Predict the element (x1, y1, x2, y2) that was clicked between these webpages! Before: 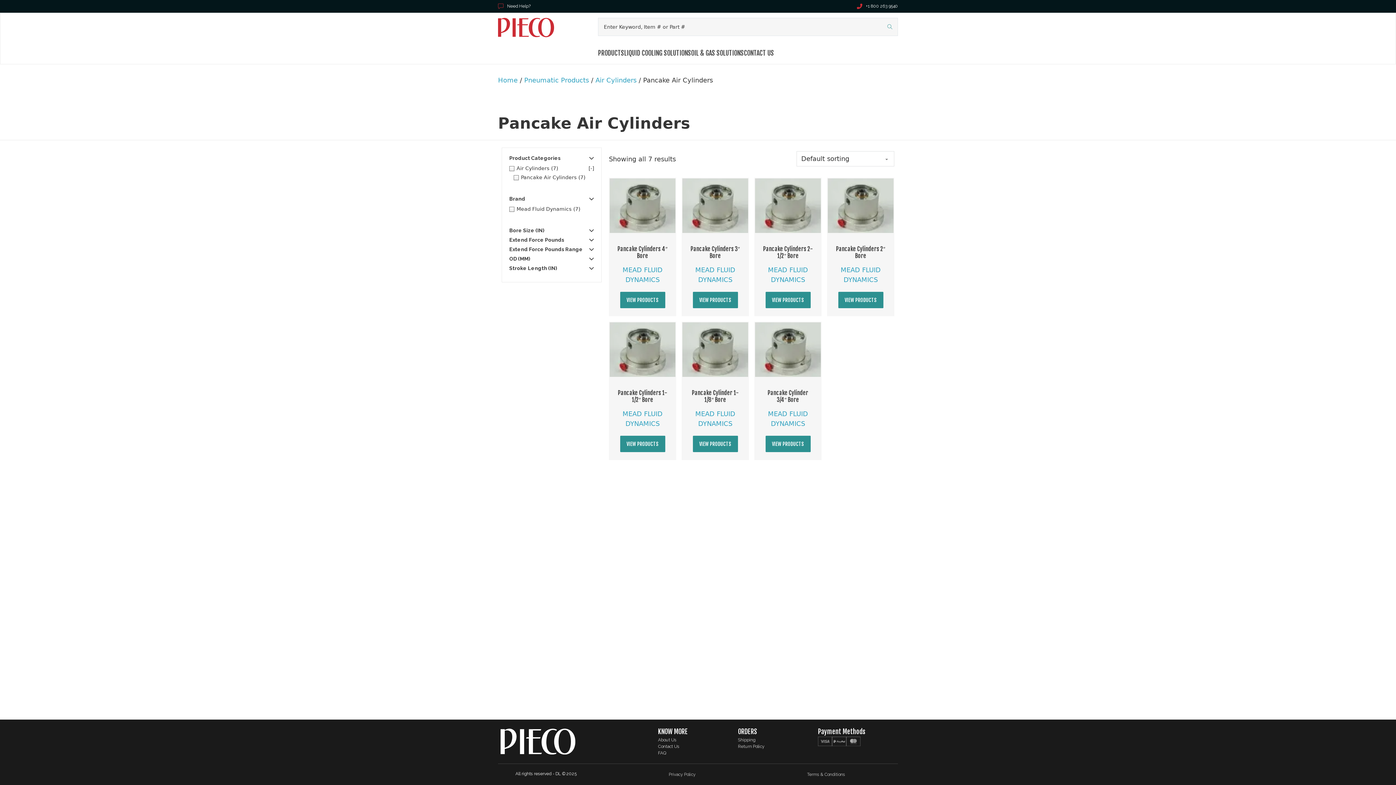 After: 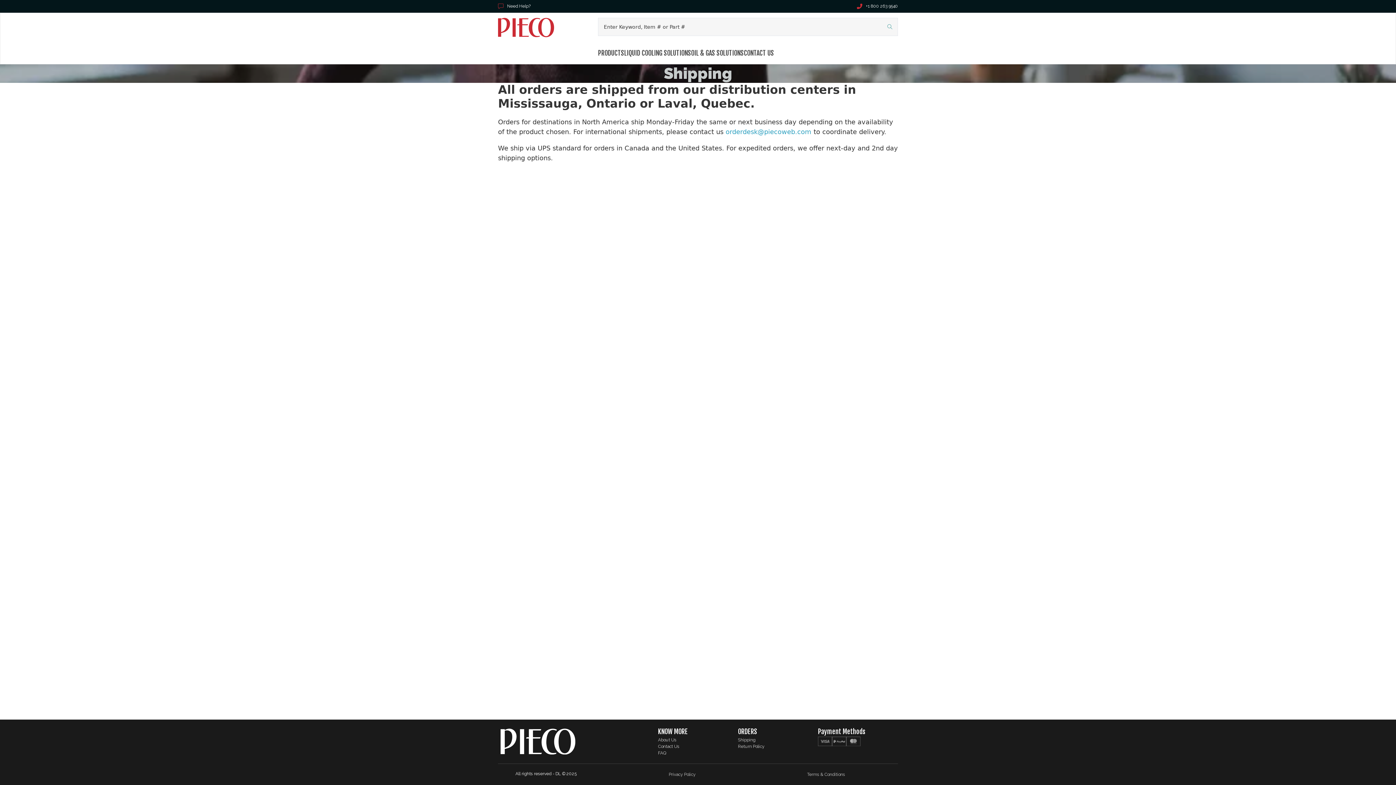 Action: bbox: (738, 737, 755, 743) label: Shipping